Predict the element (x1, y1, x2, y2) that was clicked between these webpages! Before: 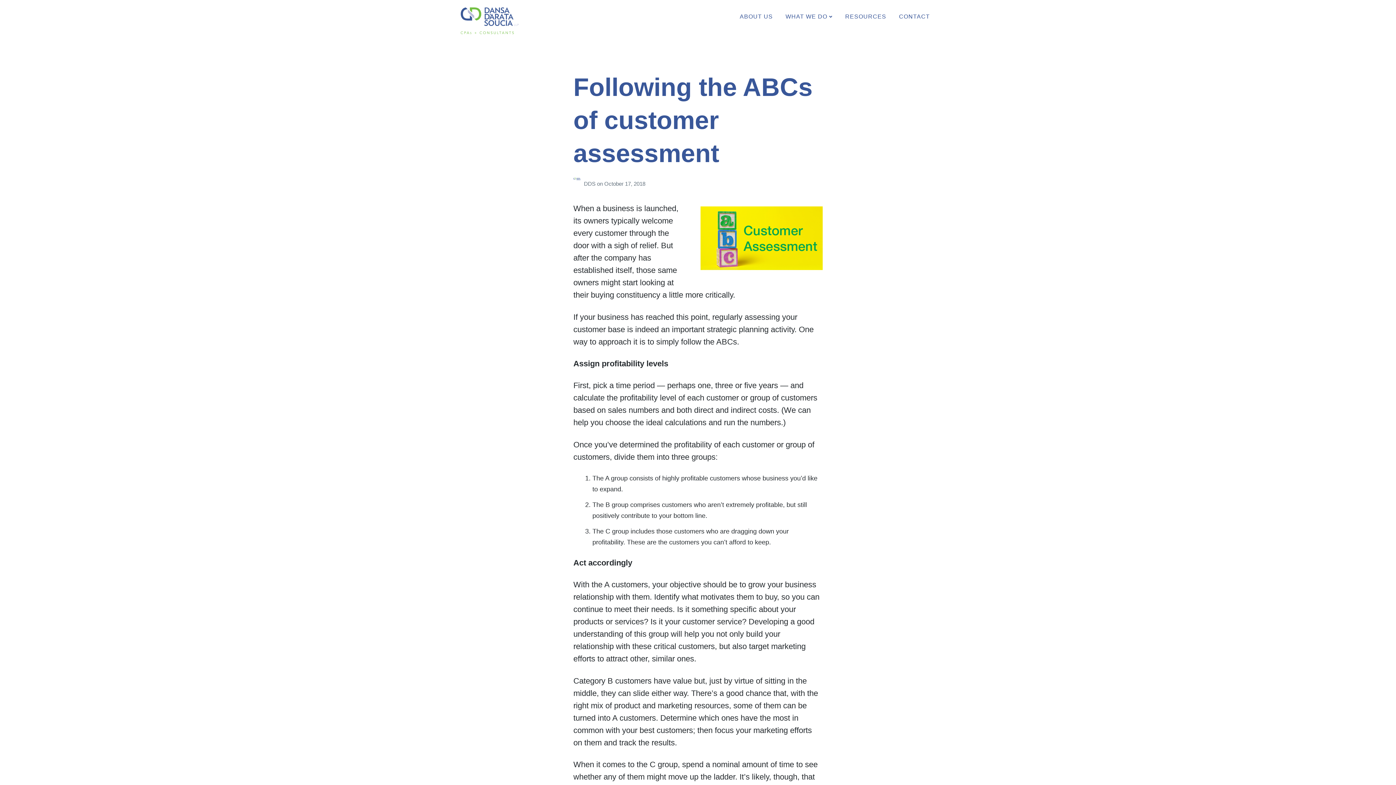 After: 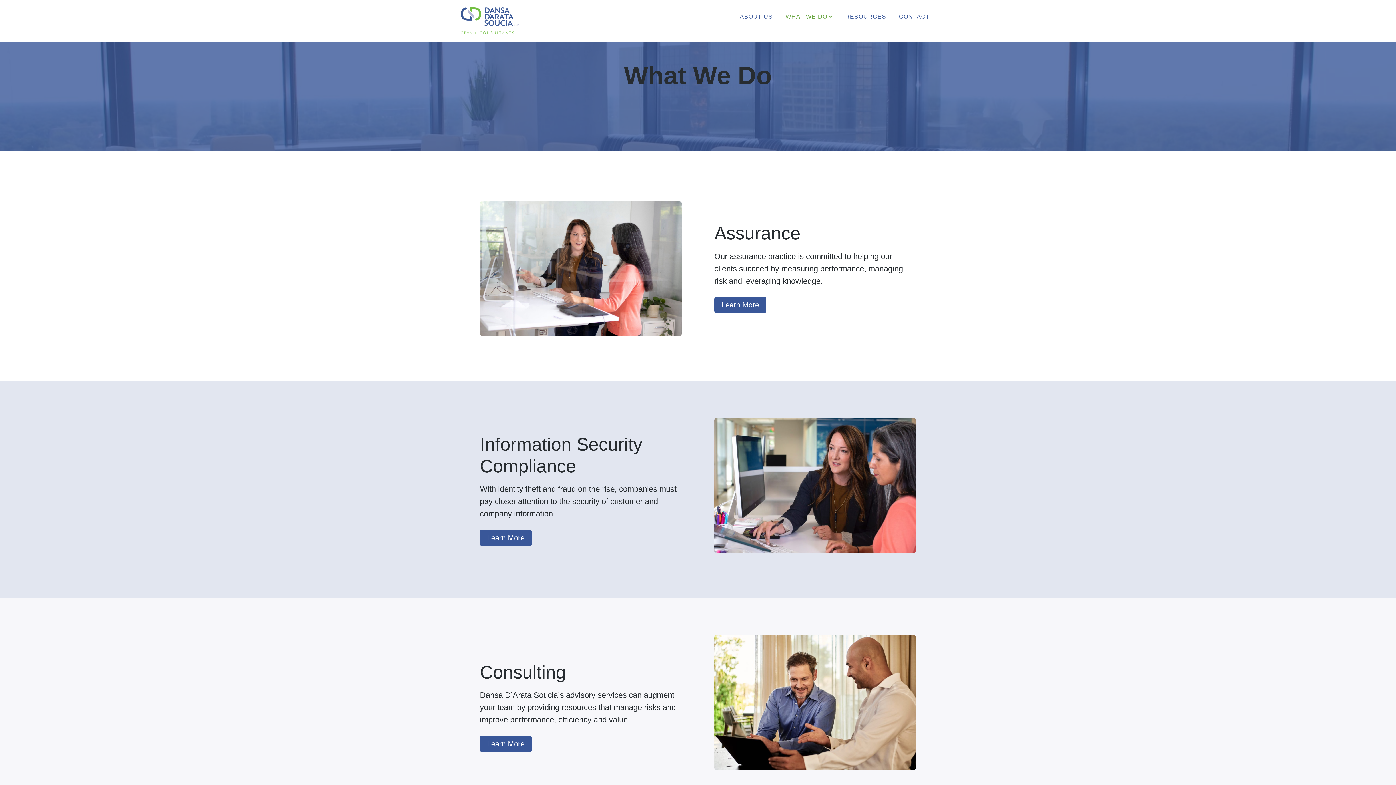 Action: bbox: (785, 10, 832, 22) label: WHAT WE DO